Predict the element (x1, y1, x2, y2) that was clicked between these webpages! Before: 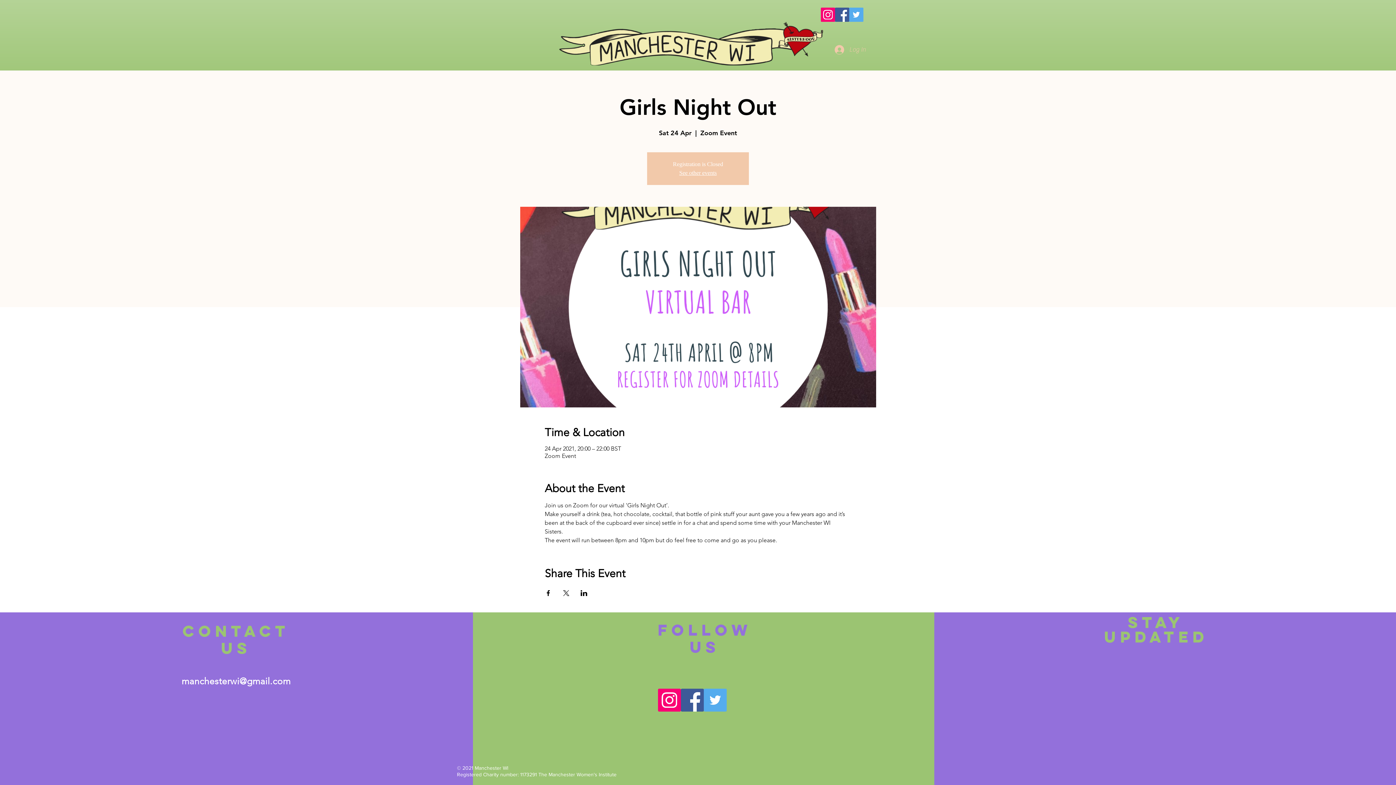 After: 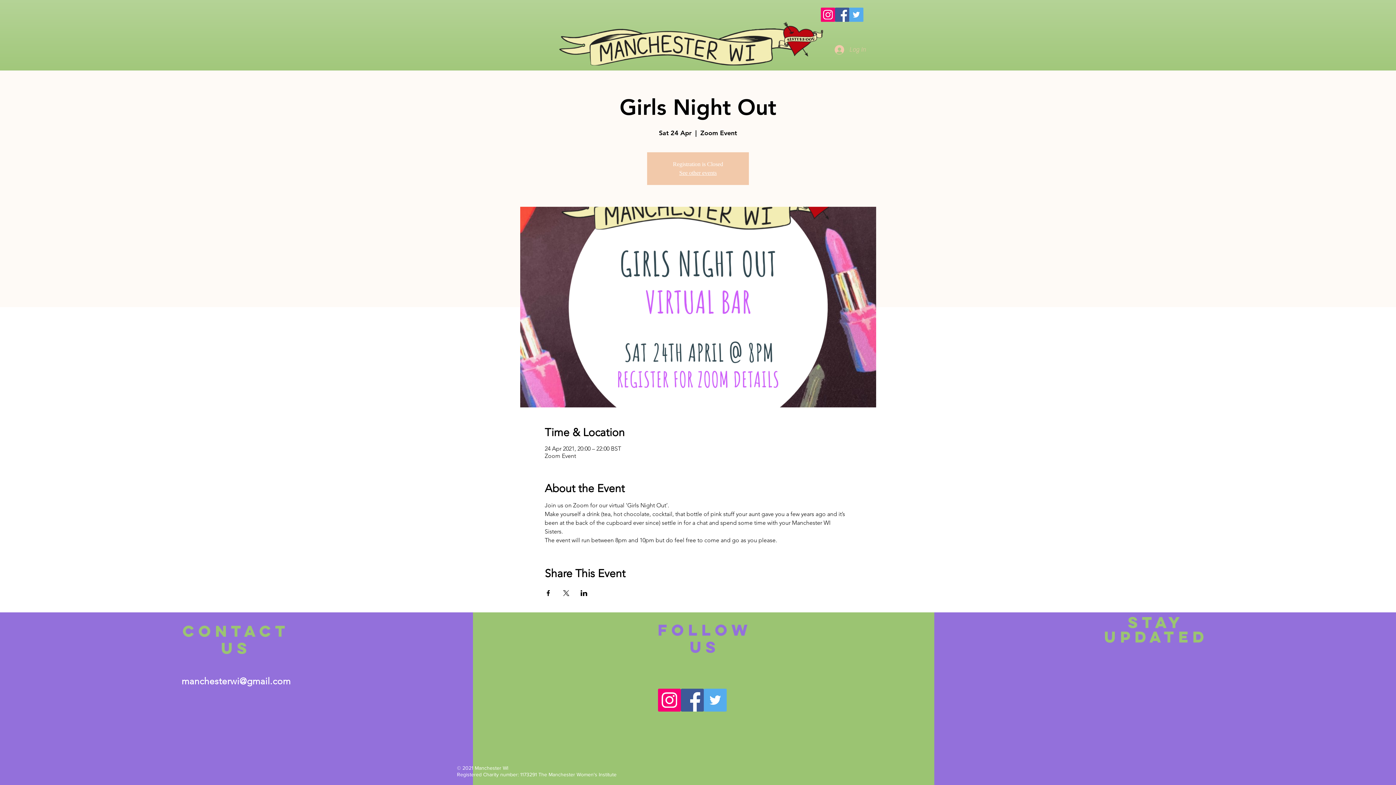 Action: label: Facebook bbox: (680, 689, 703, 712)